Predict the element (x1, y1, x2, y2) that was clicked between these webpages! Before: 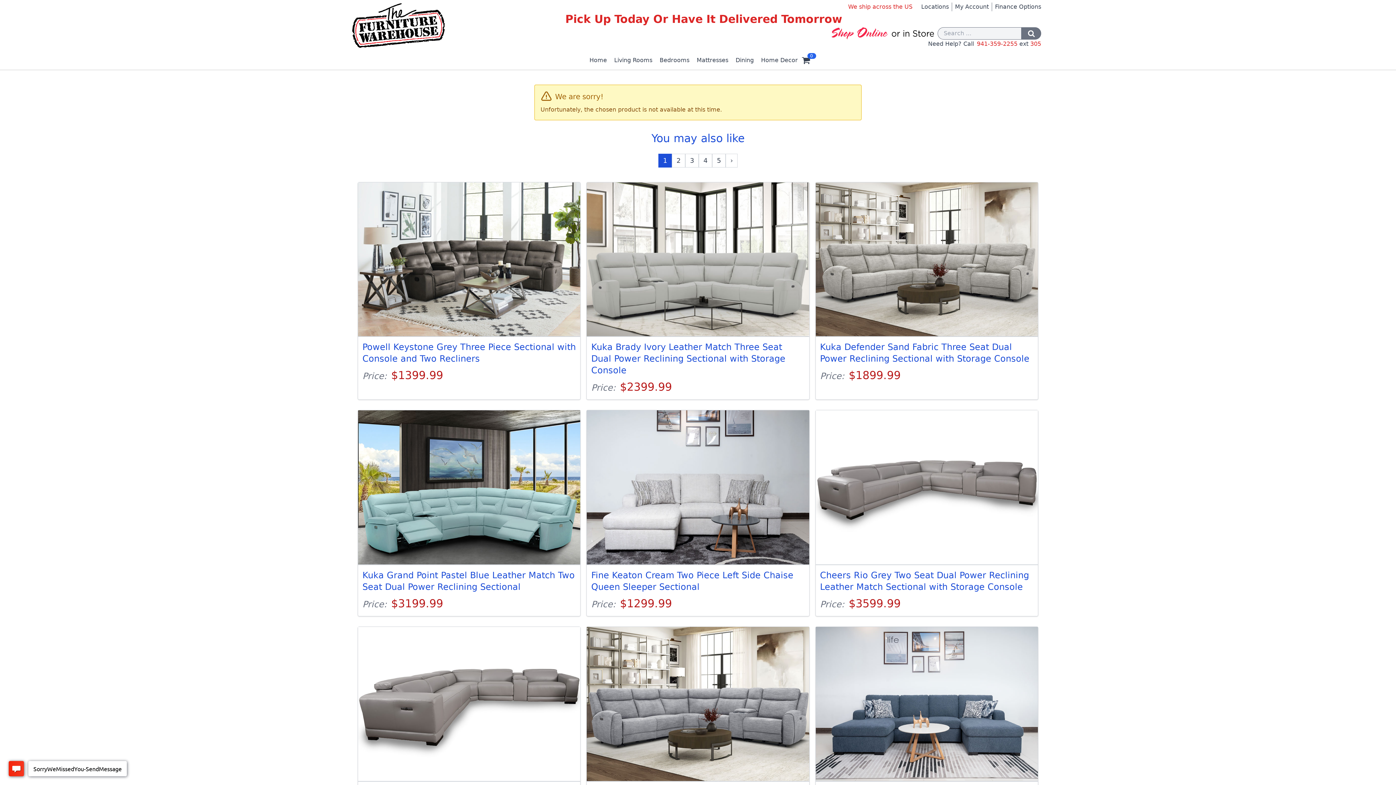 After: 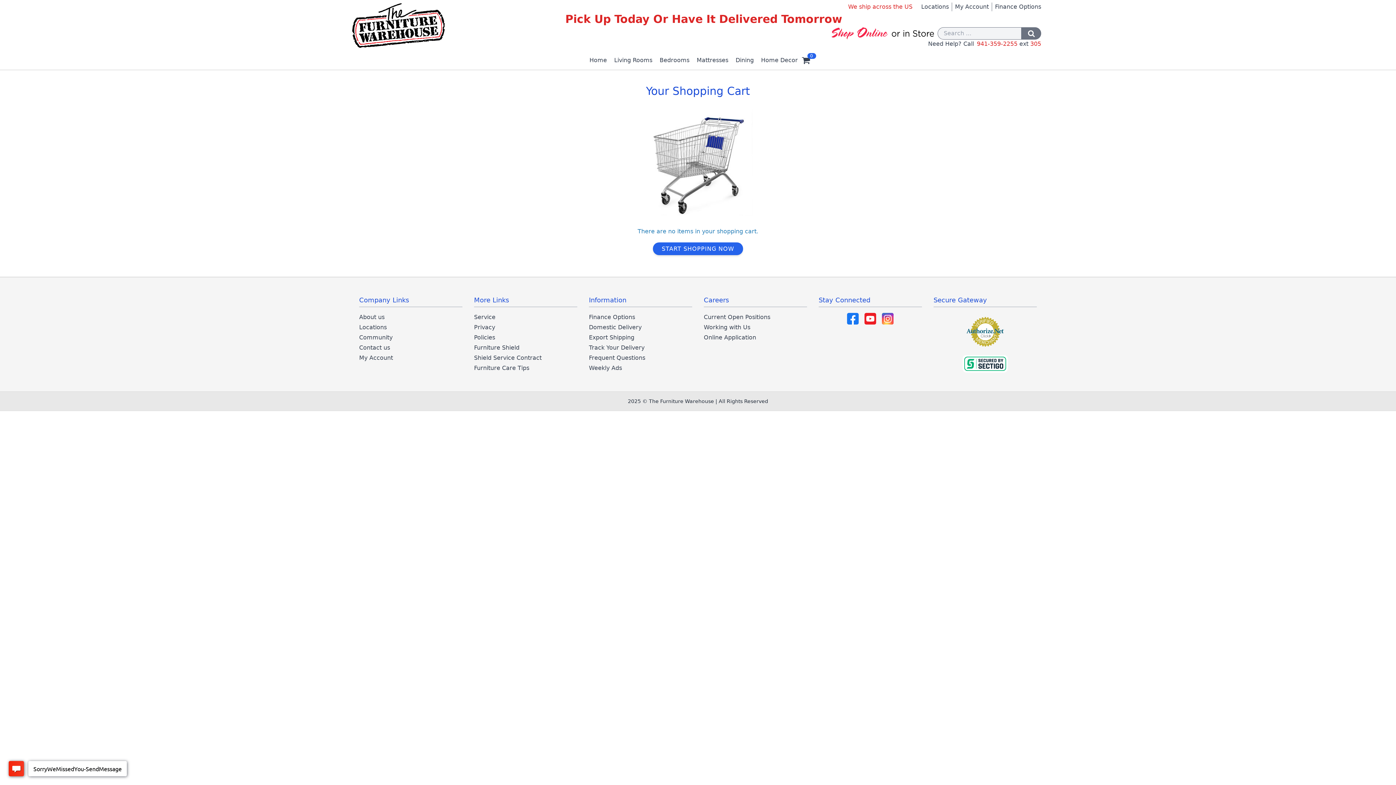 Action: label: 0 bbox: (801, 55, 810, 64)